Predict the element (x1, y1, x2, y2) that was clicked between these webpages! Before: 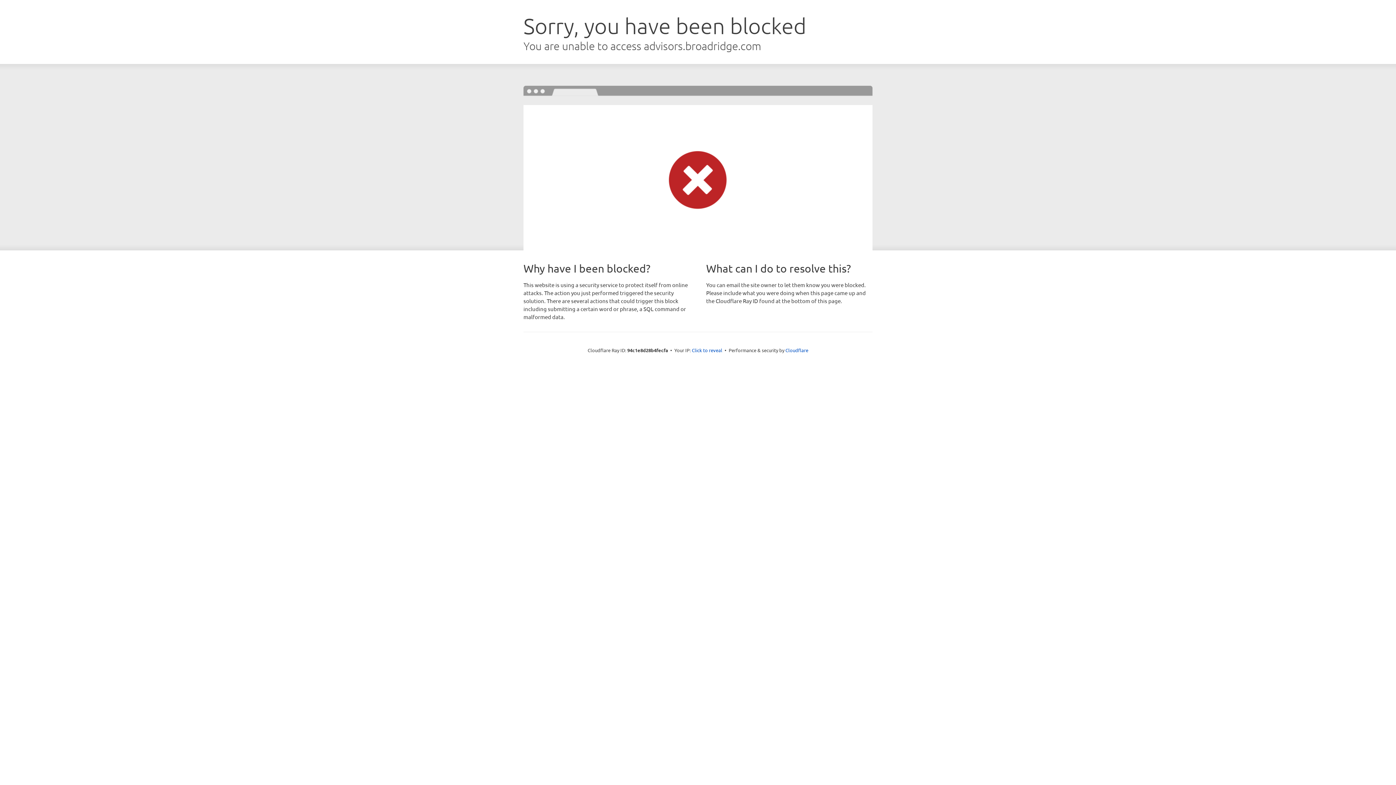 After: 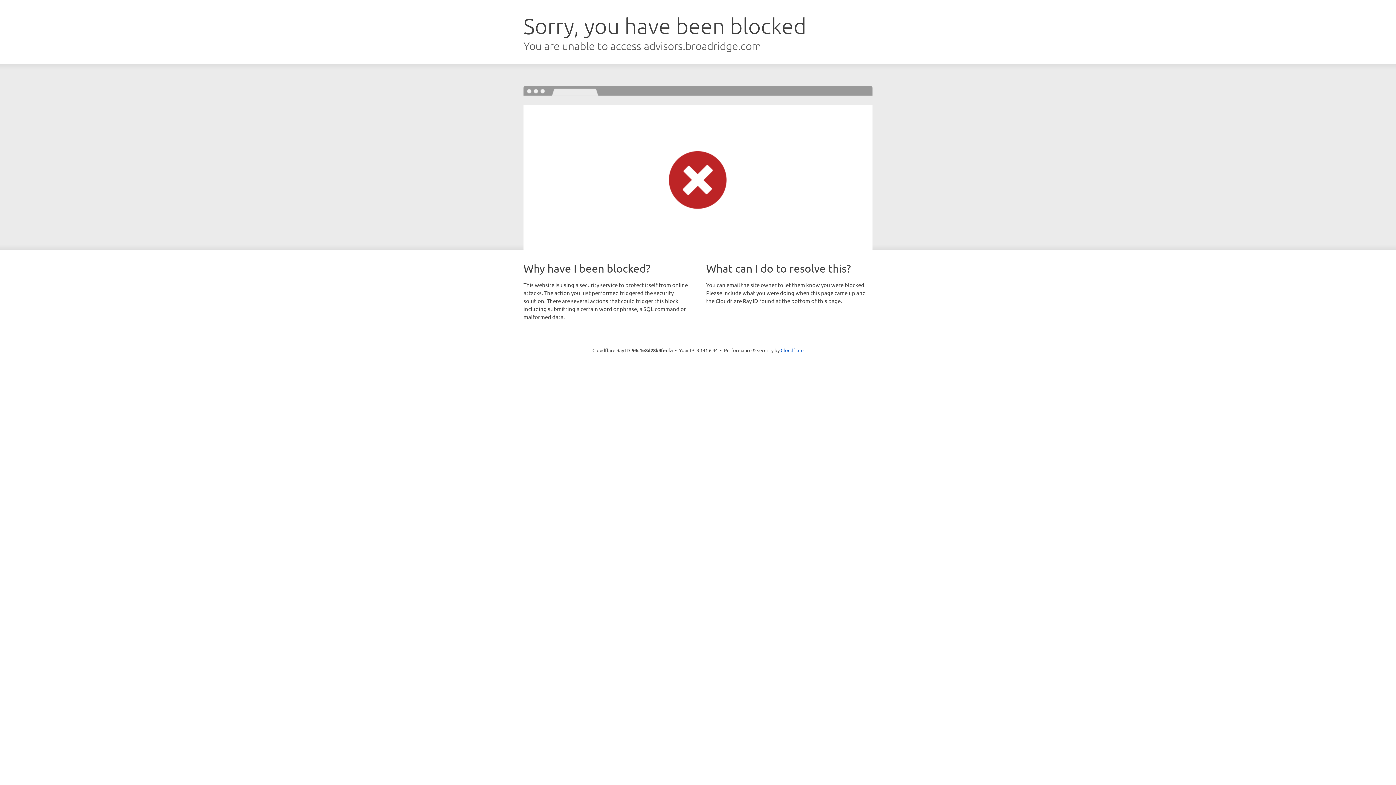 Action: label: Click to reveal bbox: (692, 346, 722, 353)